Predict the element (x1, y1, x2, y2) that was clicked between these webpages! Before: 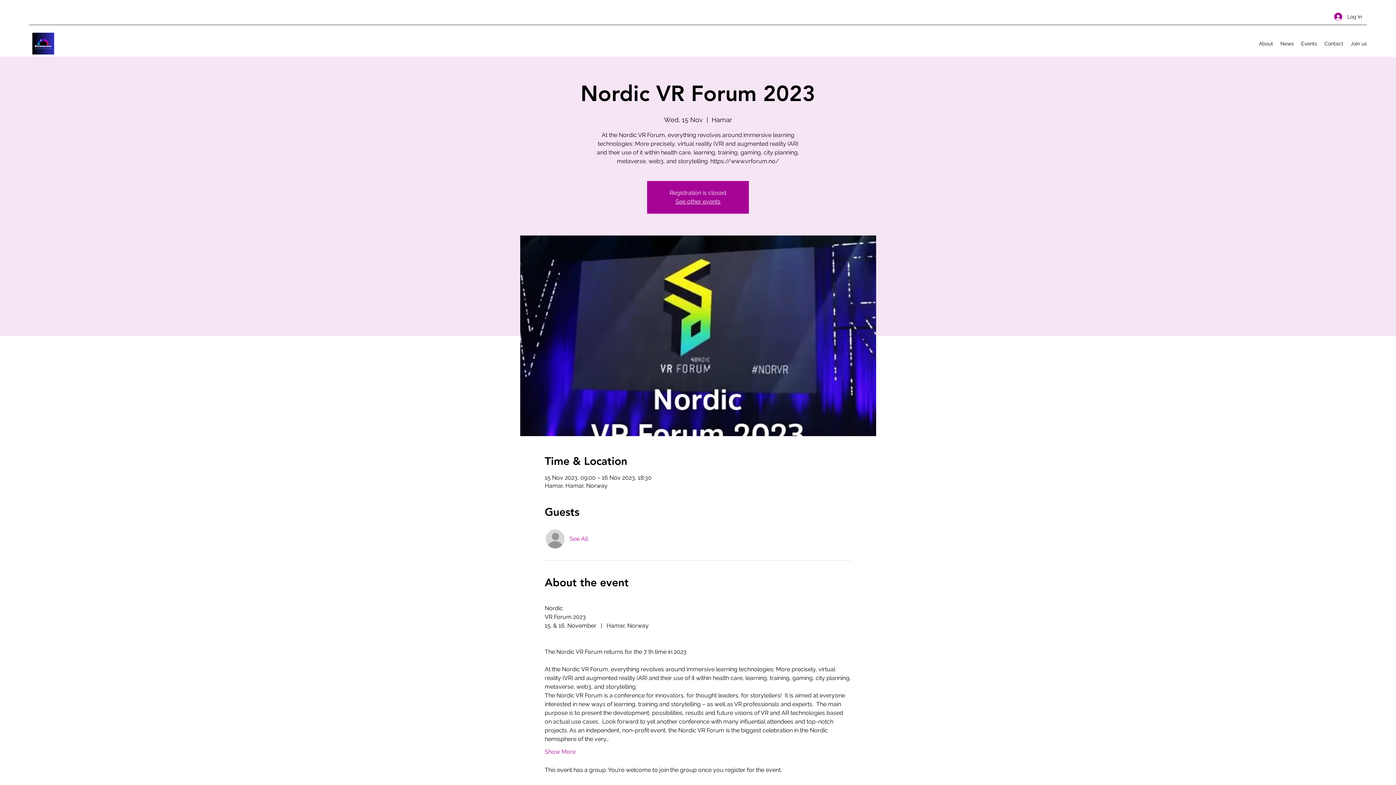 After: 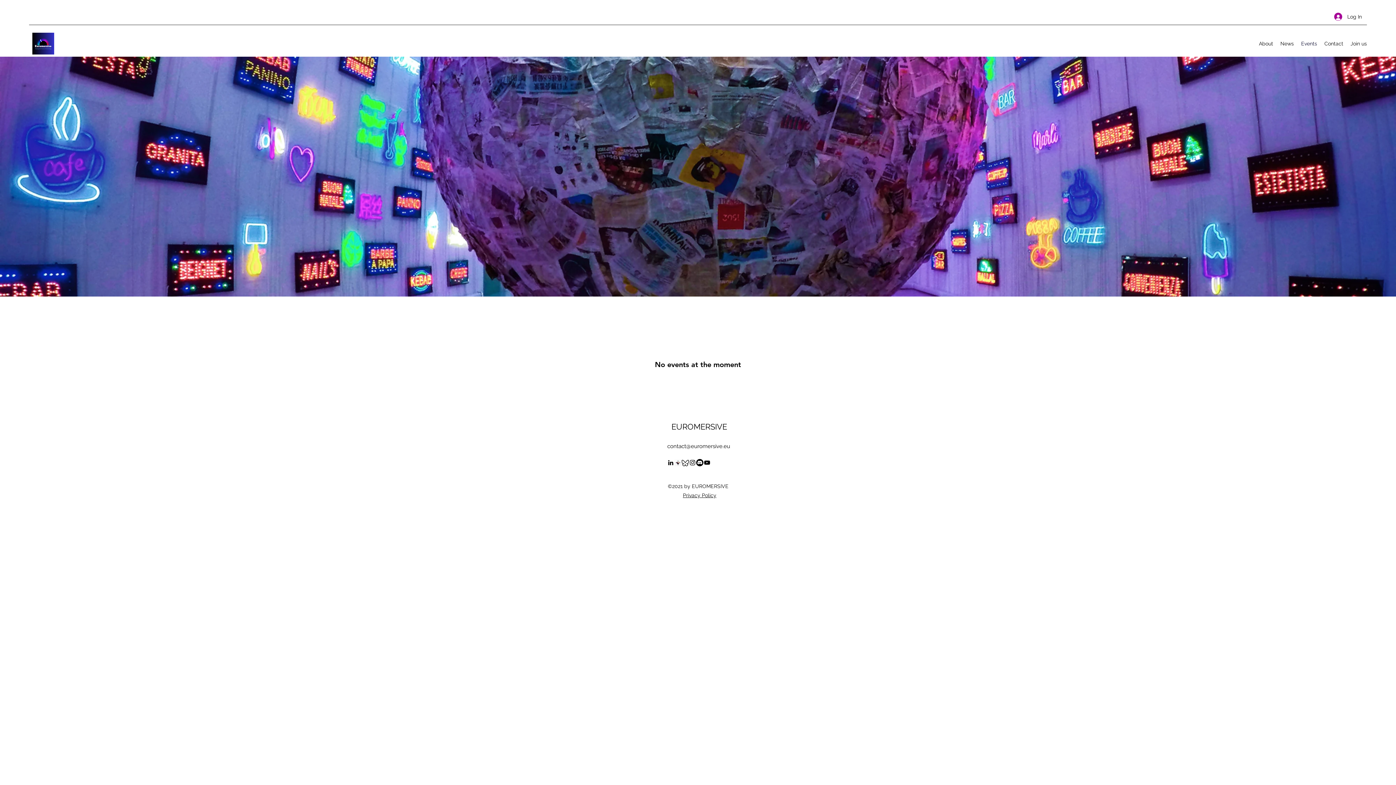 Action: label: Events bbox: (1297, 38, 1321, 49)